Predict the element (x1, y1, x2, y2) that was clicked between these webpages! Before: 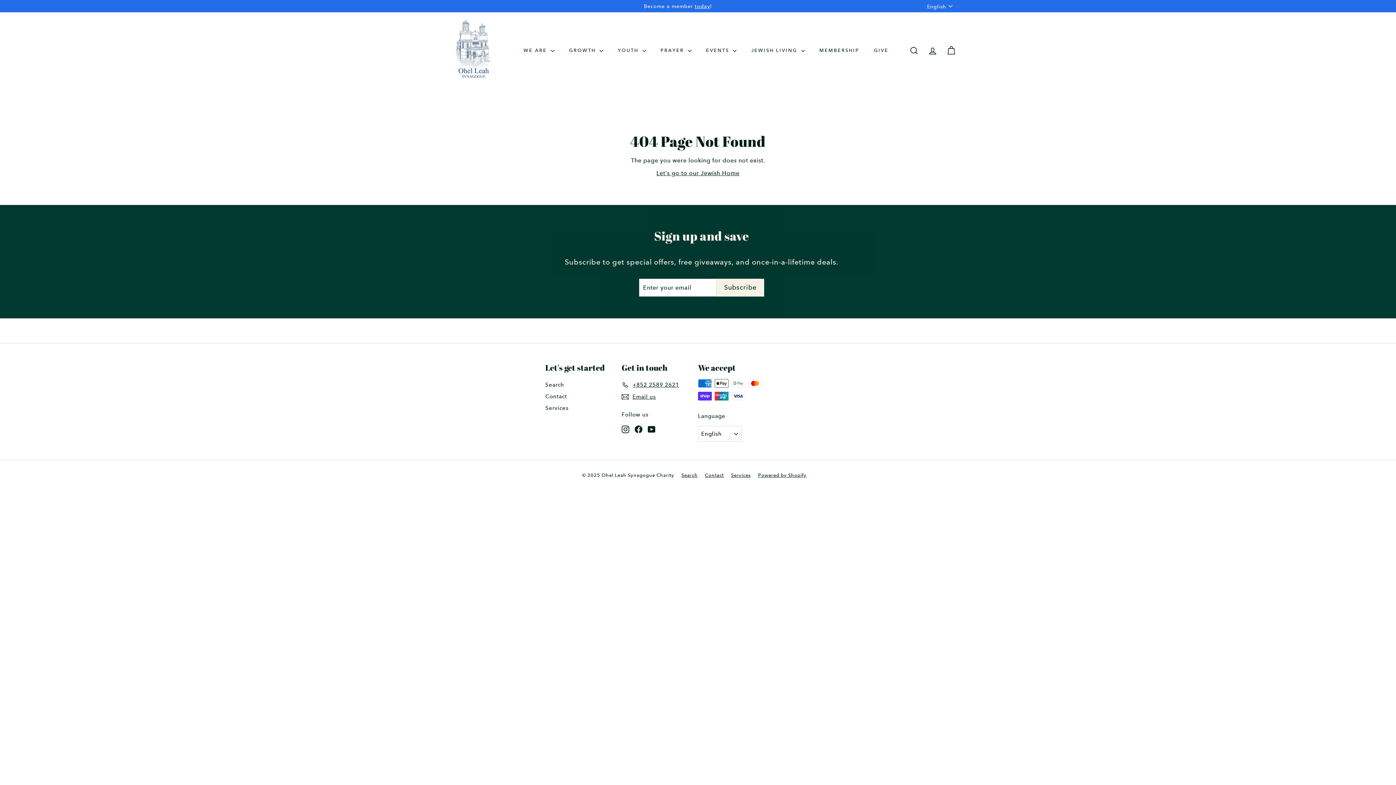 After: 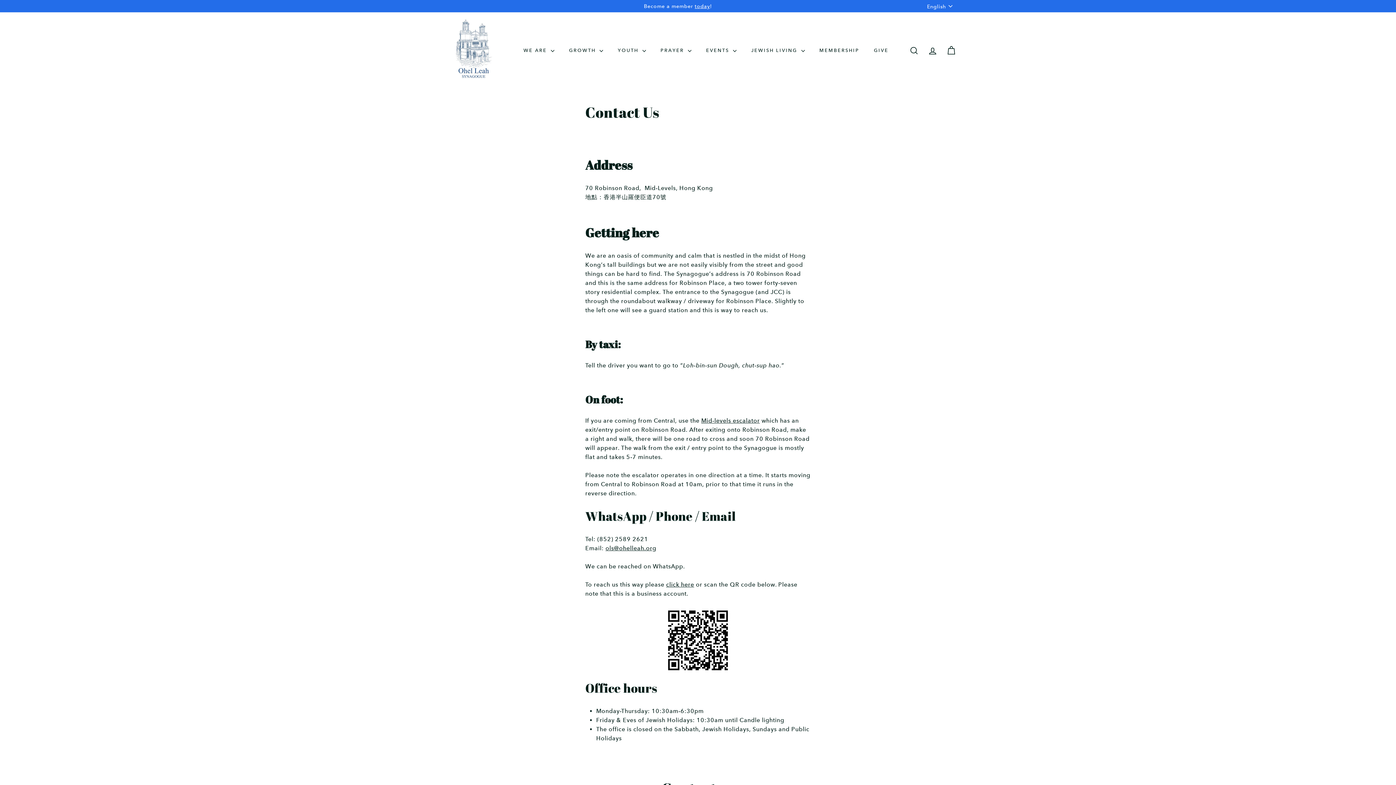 Action: bbox: (545, 390, 567, 402) label: Contact